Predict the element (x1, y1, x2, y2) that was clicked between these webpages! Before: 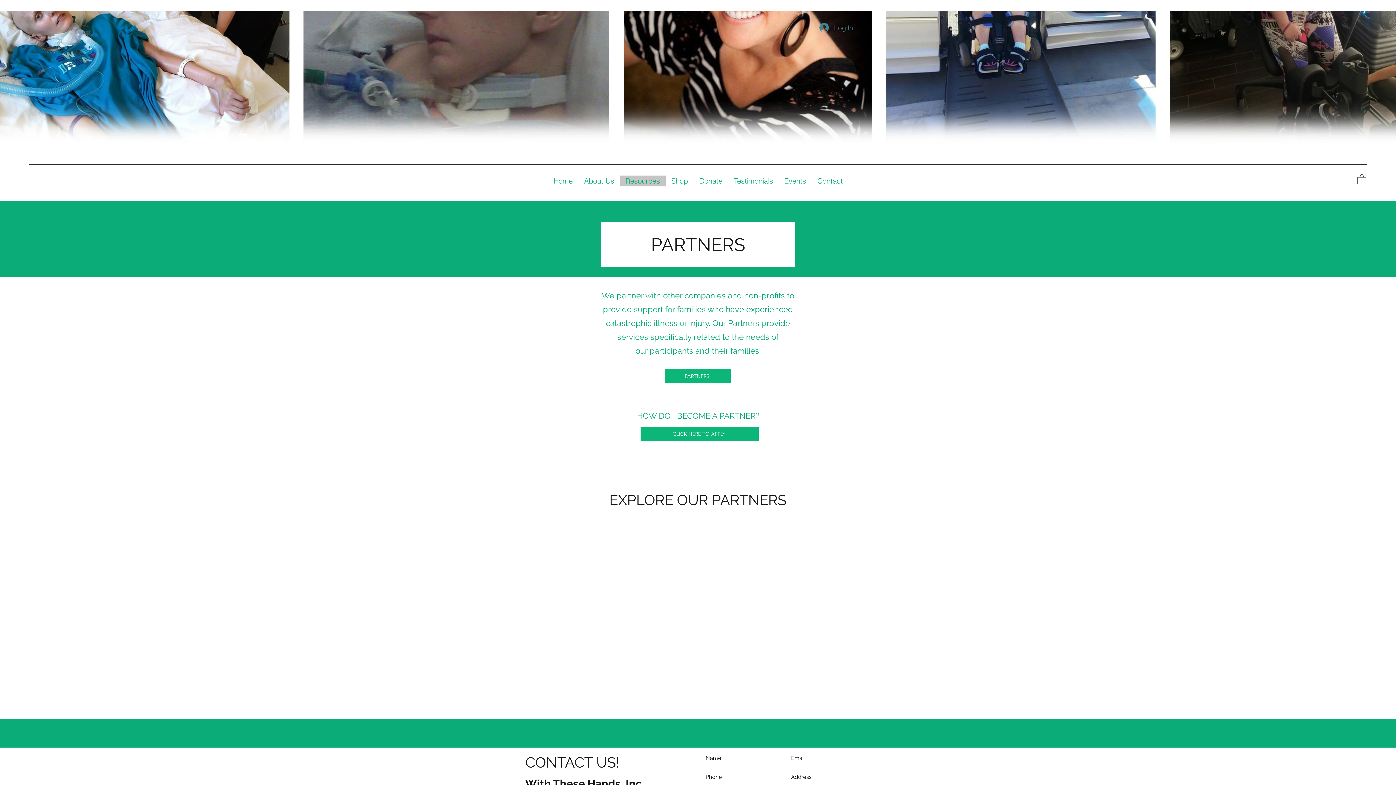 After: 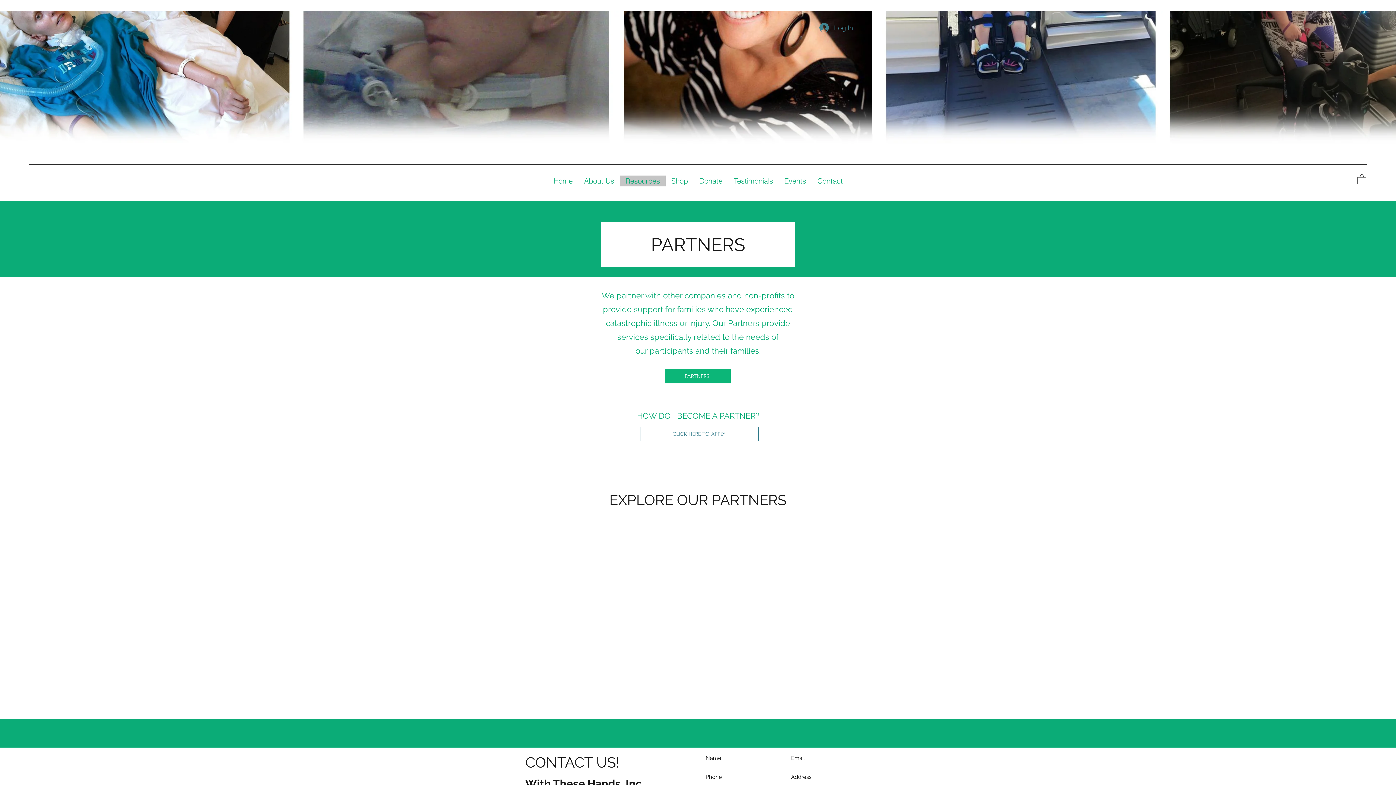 Action: label: CLICK HERE TO APPLY bbox: (640, 426, 758, 441)